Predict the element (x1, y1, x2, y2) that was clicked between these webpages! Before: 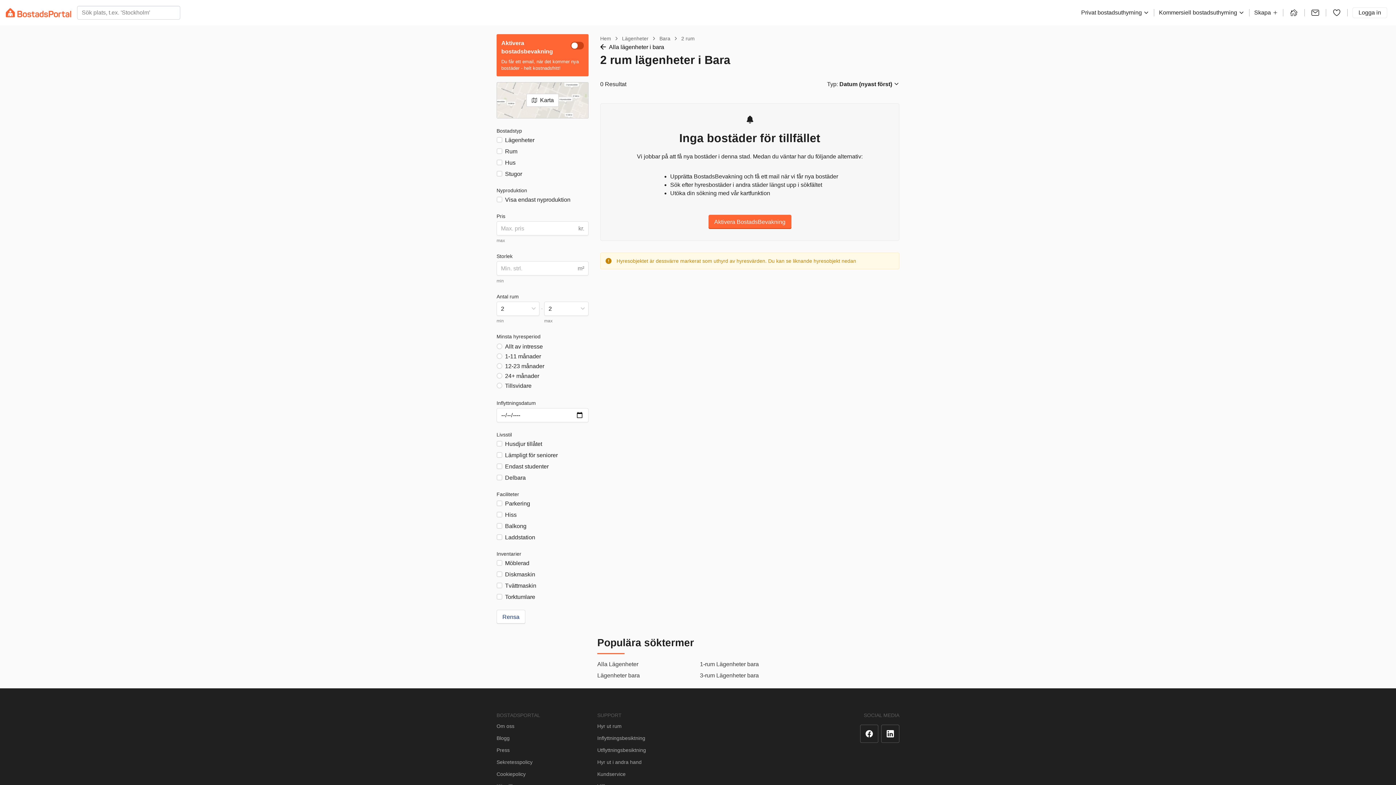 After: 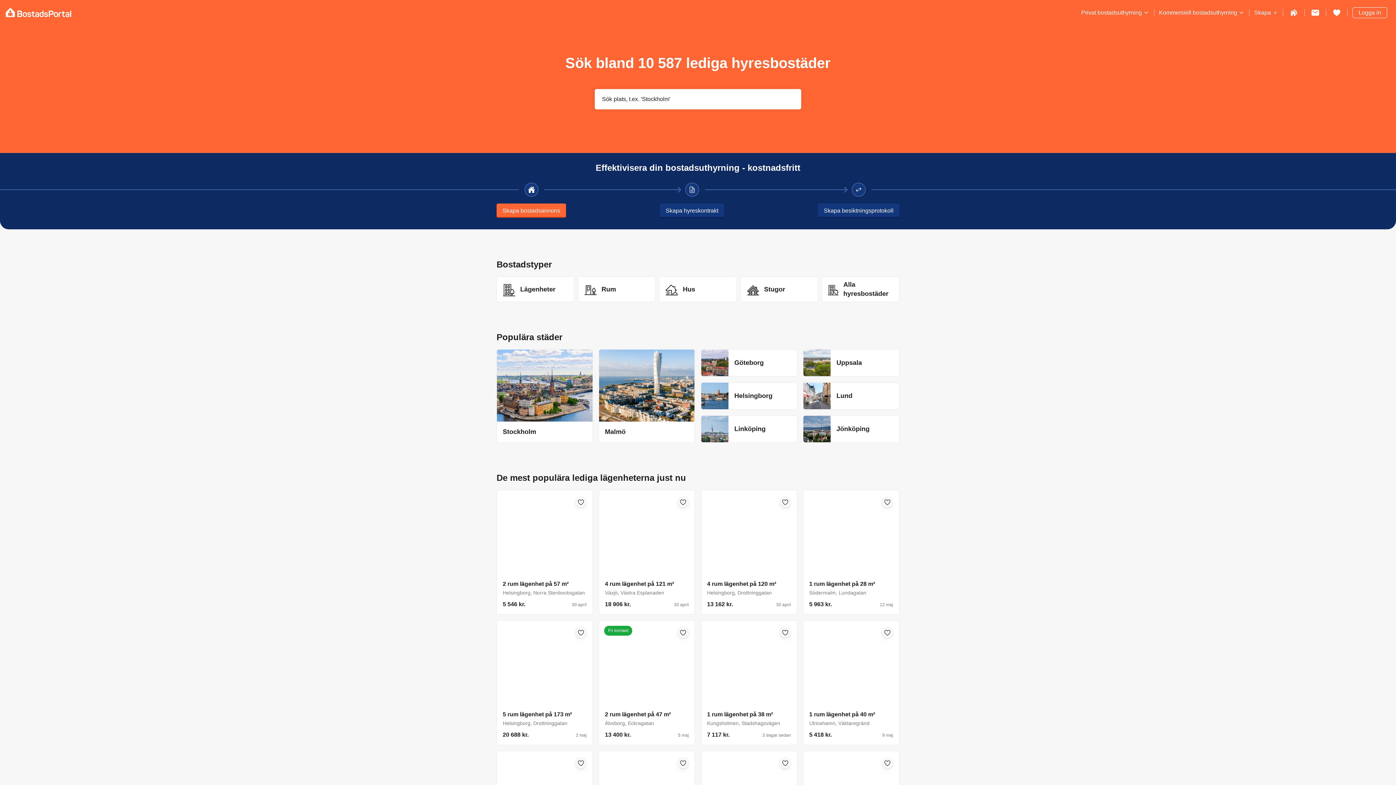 Action: bbox: (5, 5, 71, 19) label: BostadsPortal